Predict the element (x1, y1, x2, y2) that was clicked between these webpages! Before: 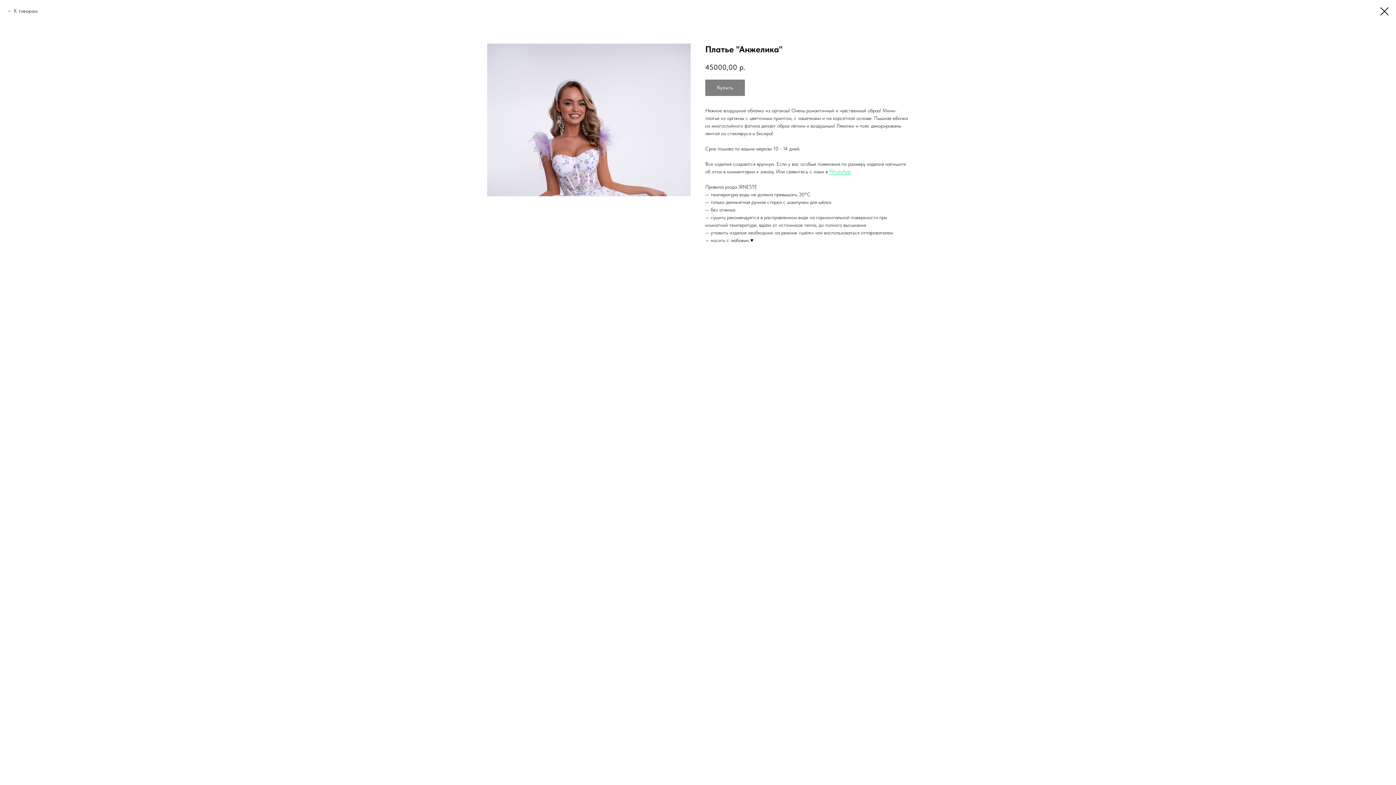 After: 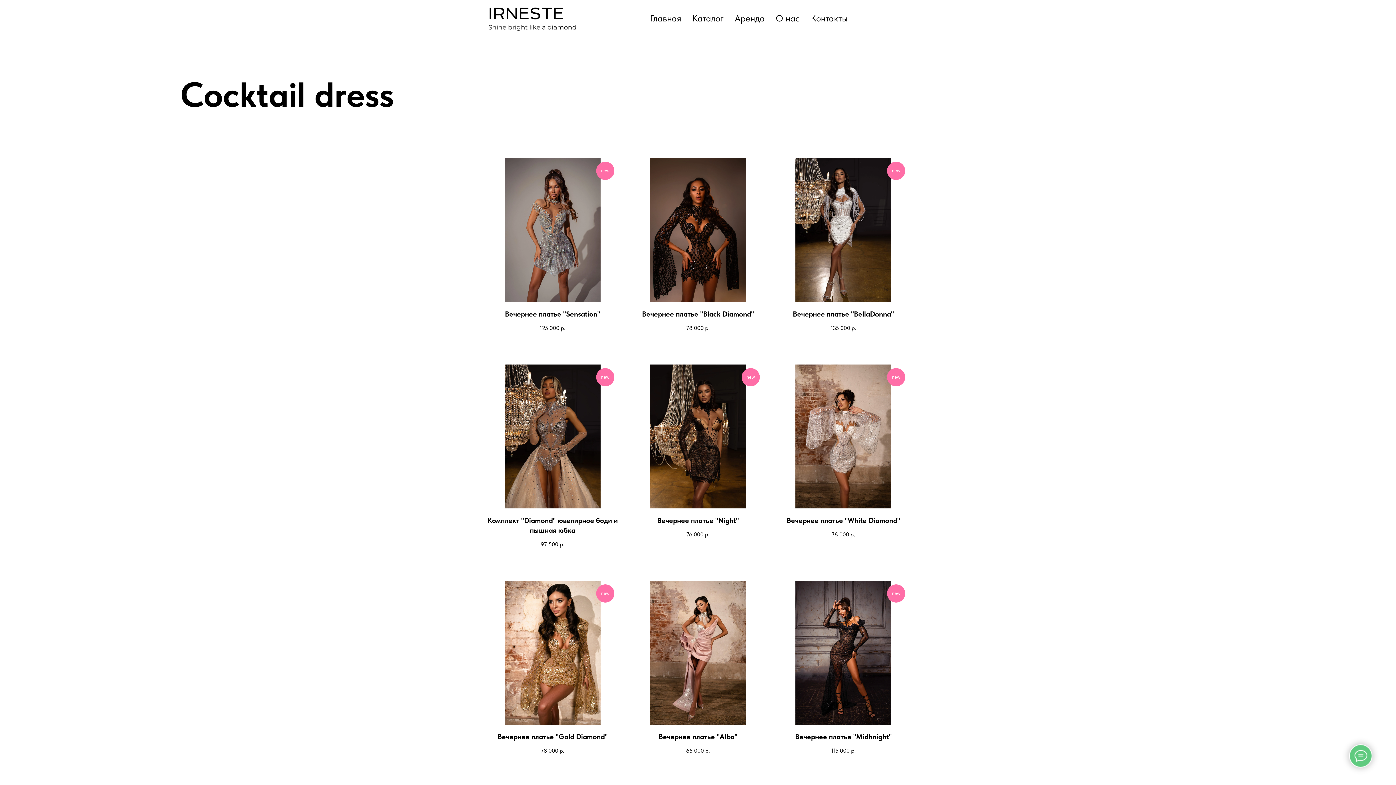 Action: bbox: (1380, 7, 1389, 15)